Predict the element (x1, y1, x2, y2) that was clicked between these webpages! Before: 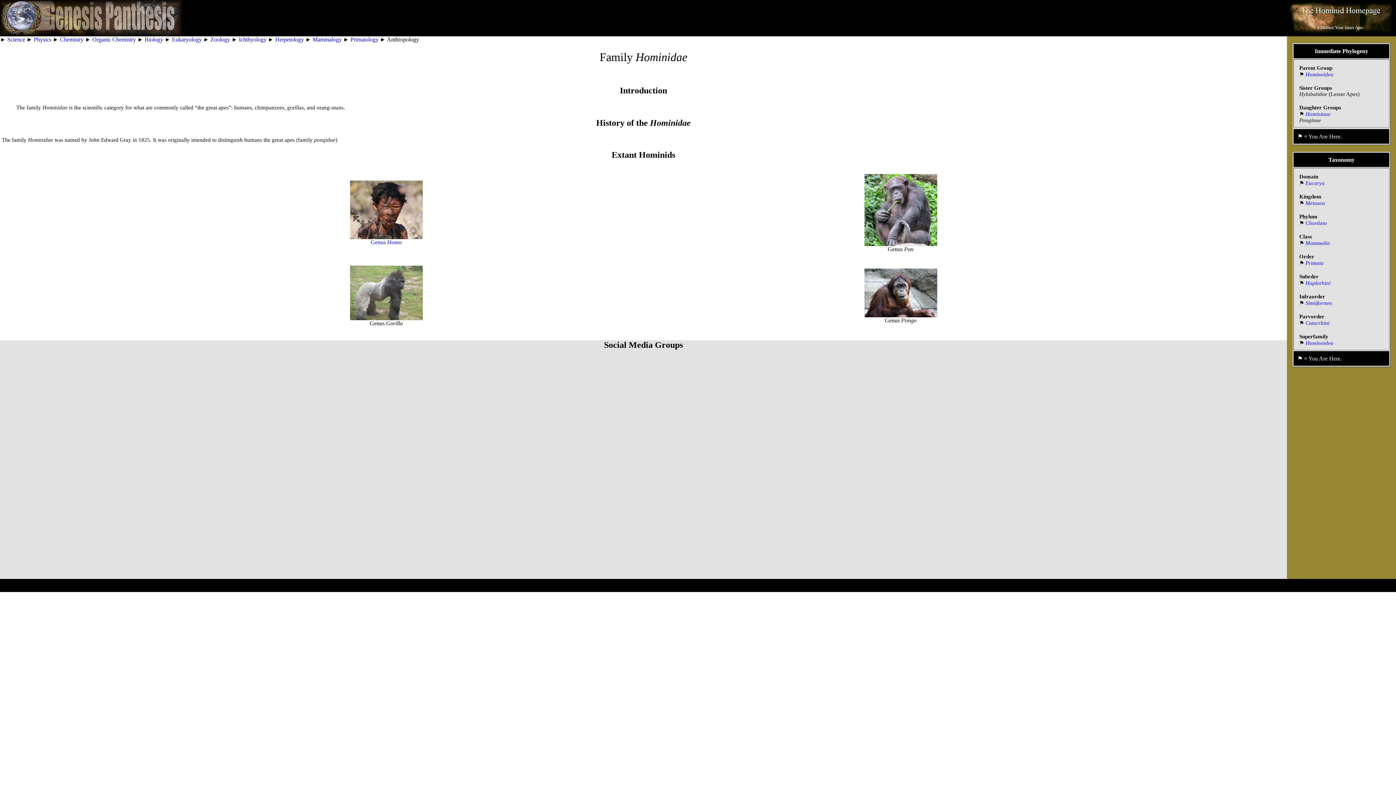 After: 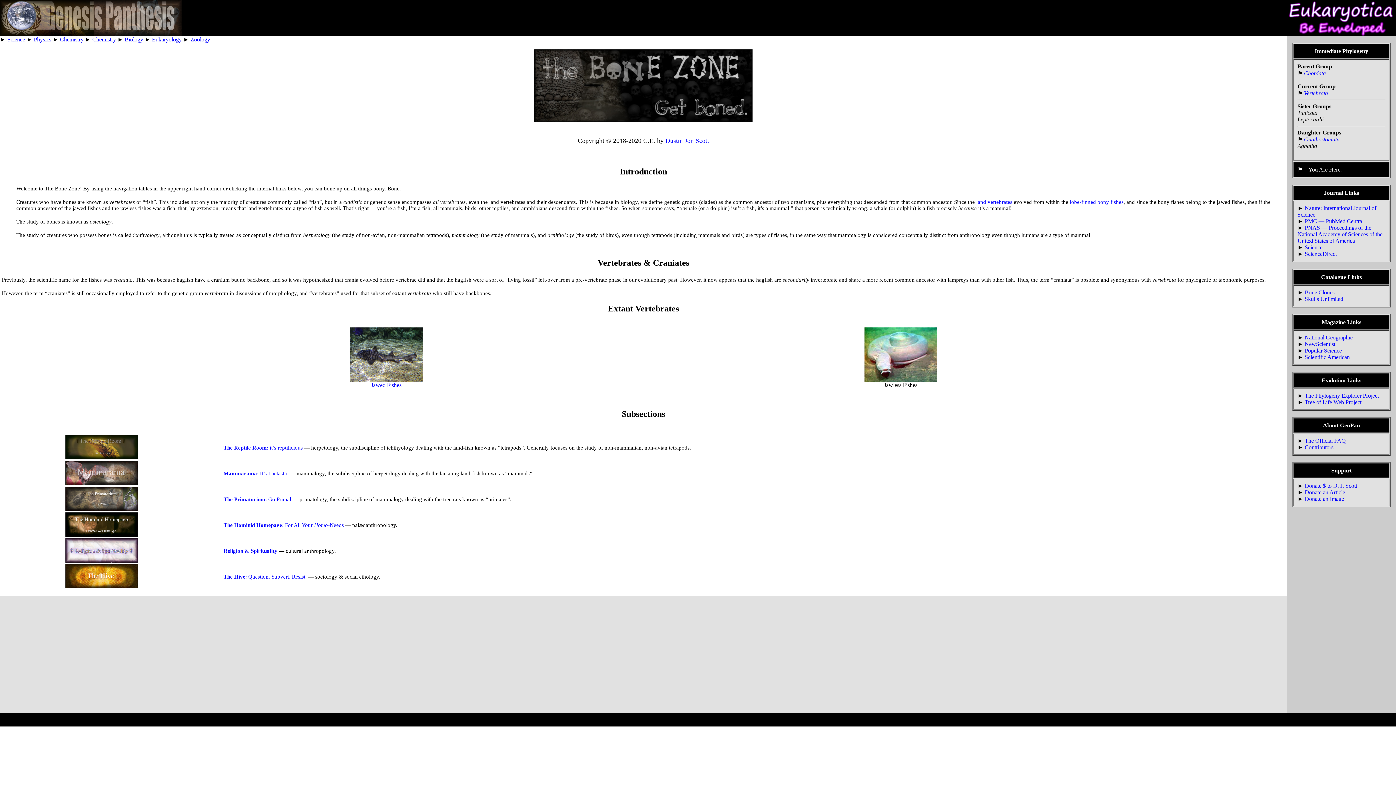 Action: bbox: (238, 36, 266, 42) label: Ichthyology